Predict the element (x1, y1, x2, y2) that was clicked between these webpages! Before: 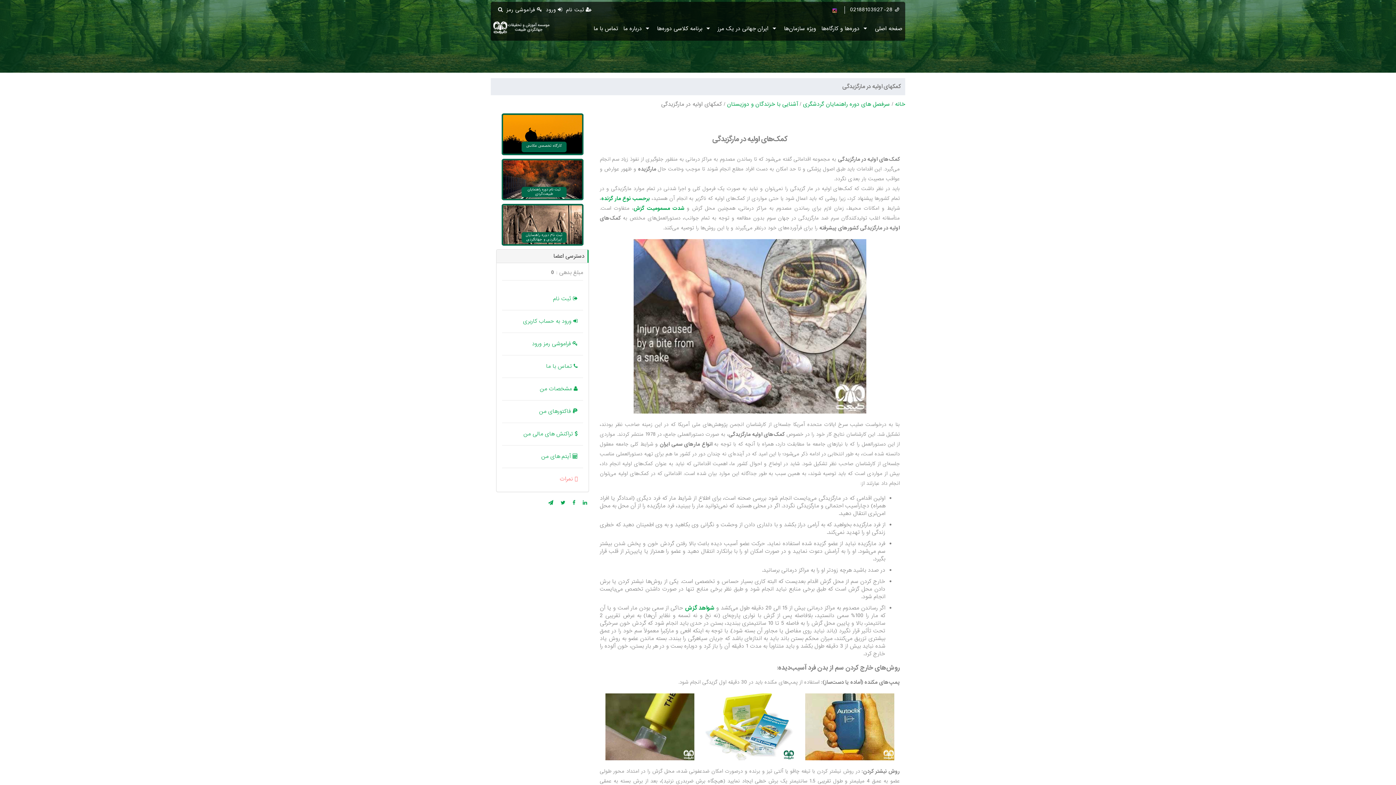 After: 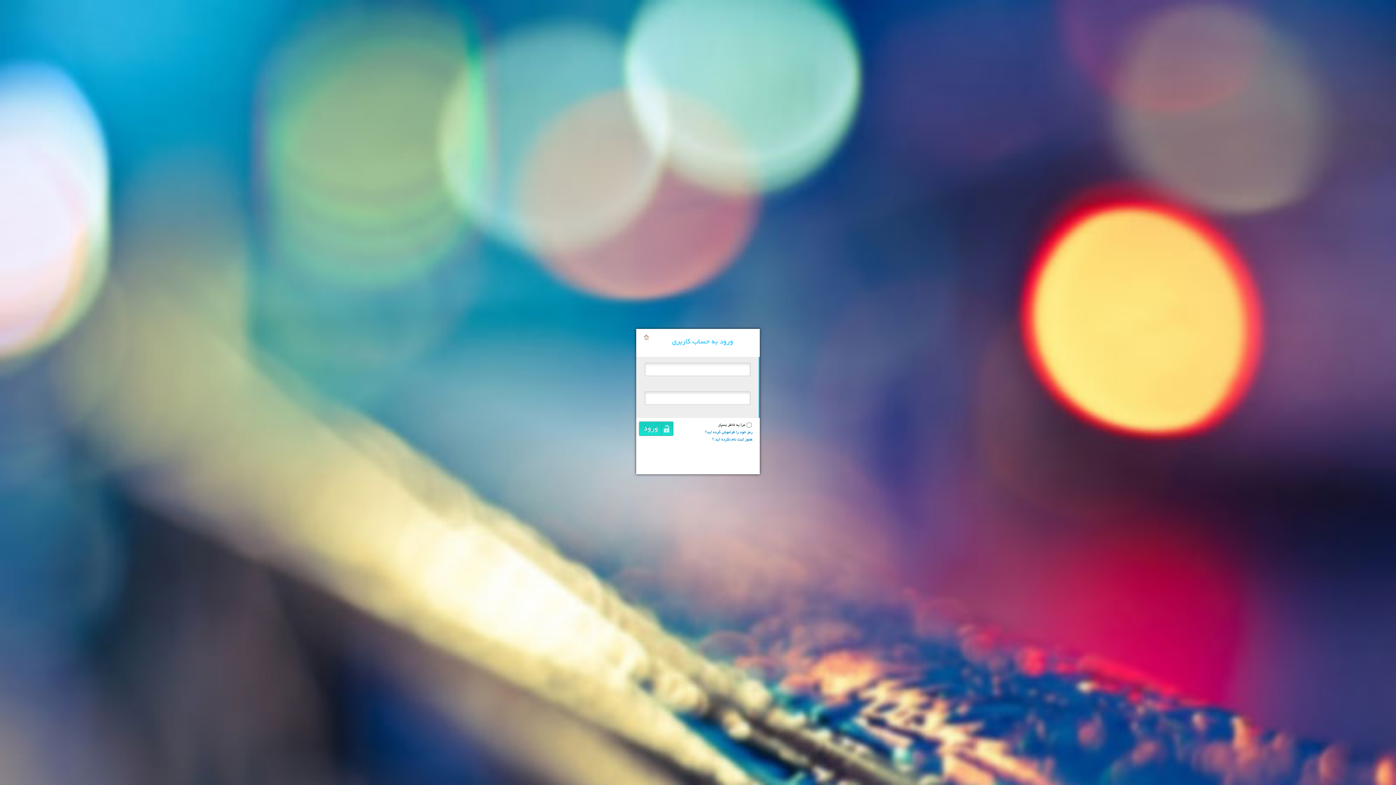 Action: label: تراکنش های مالی من bbox: (502, 426, 583, 441)